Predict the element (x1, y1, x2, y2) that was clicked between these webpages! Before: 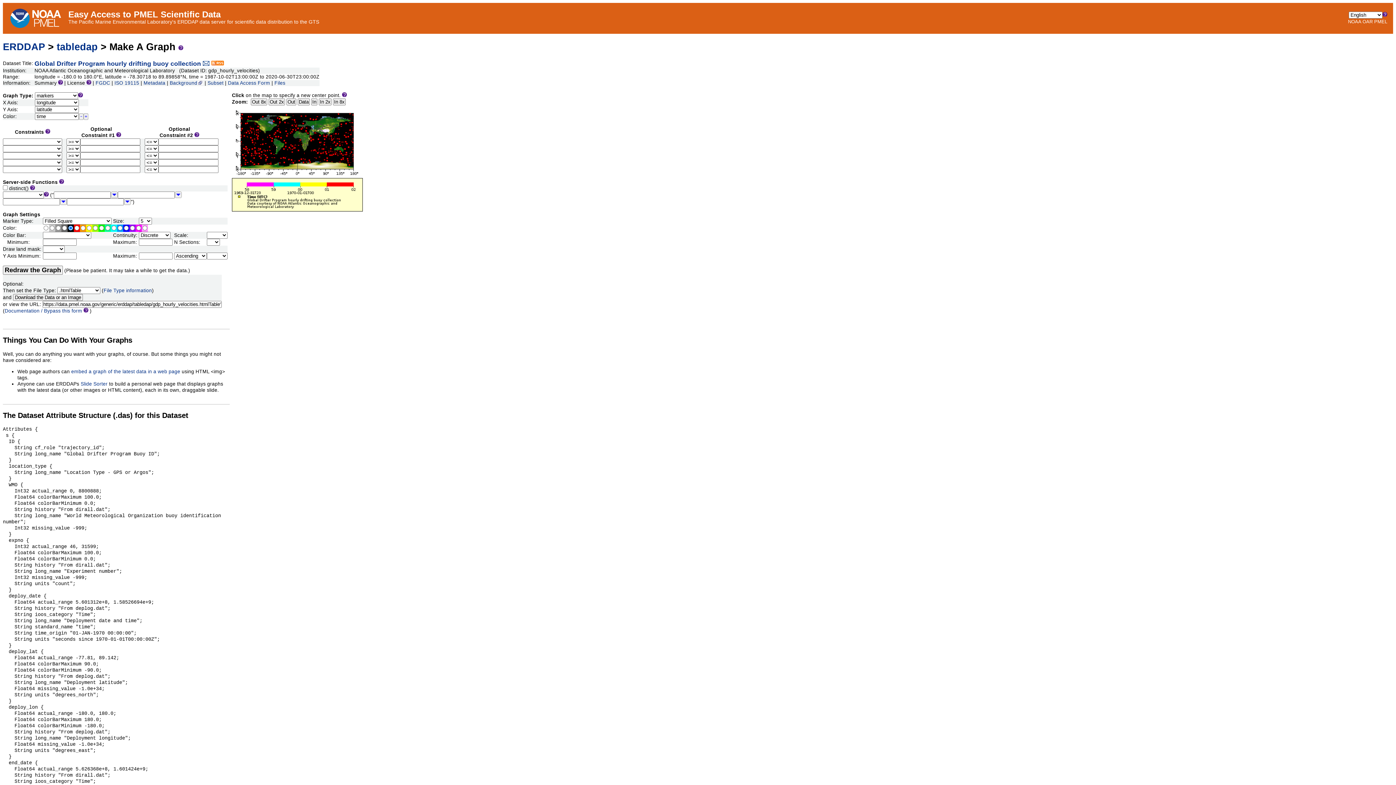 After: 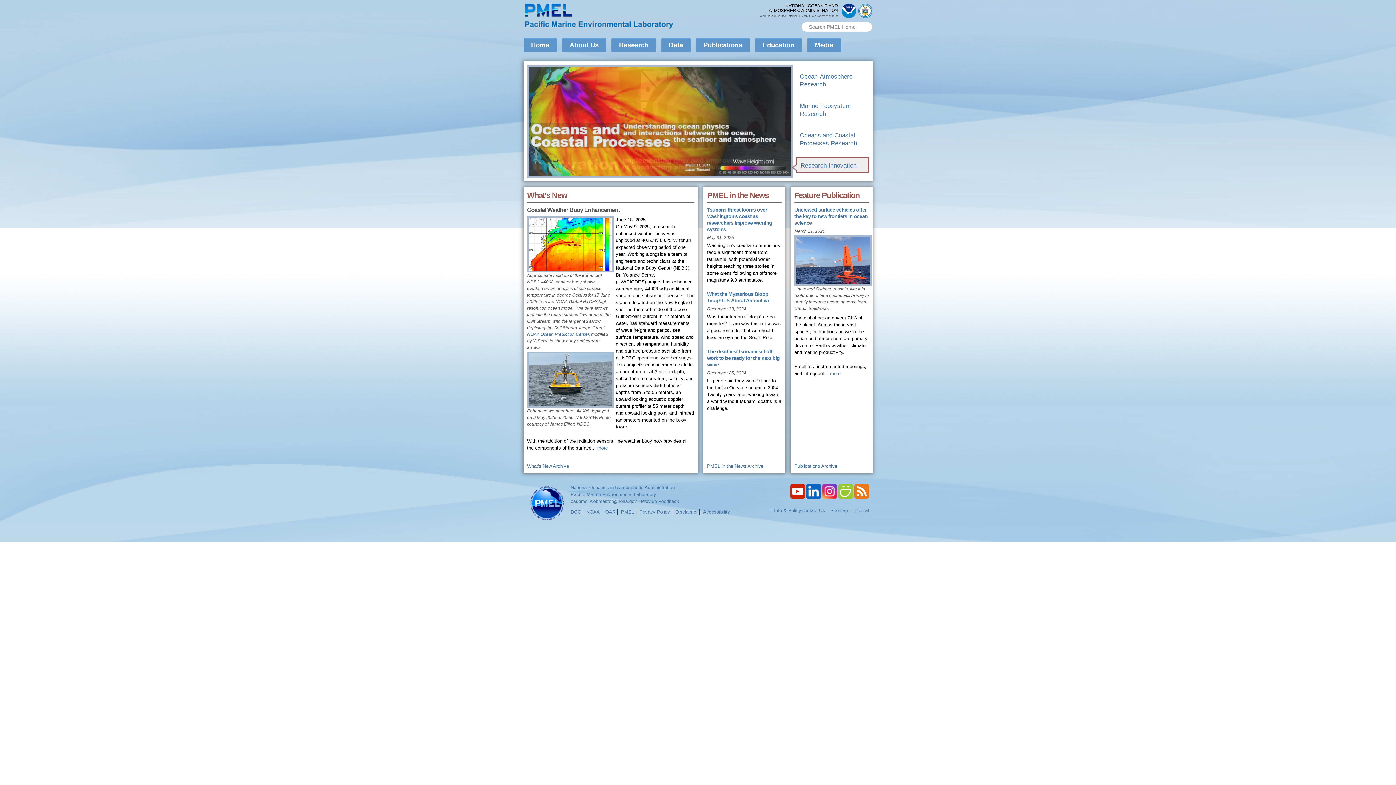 Action: bbox: (1374, 18, 1387, 24) label: PMEL